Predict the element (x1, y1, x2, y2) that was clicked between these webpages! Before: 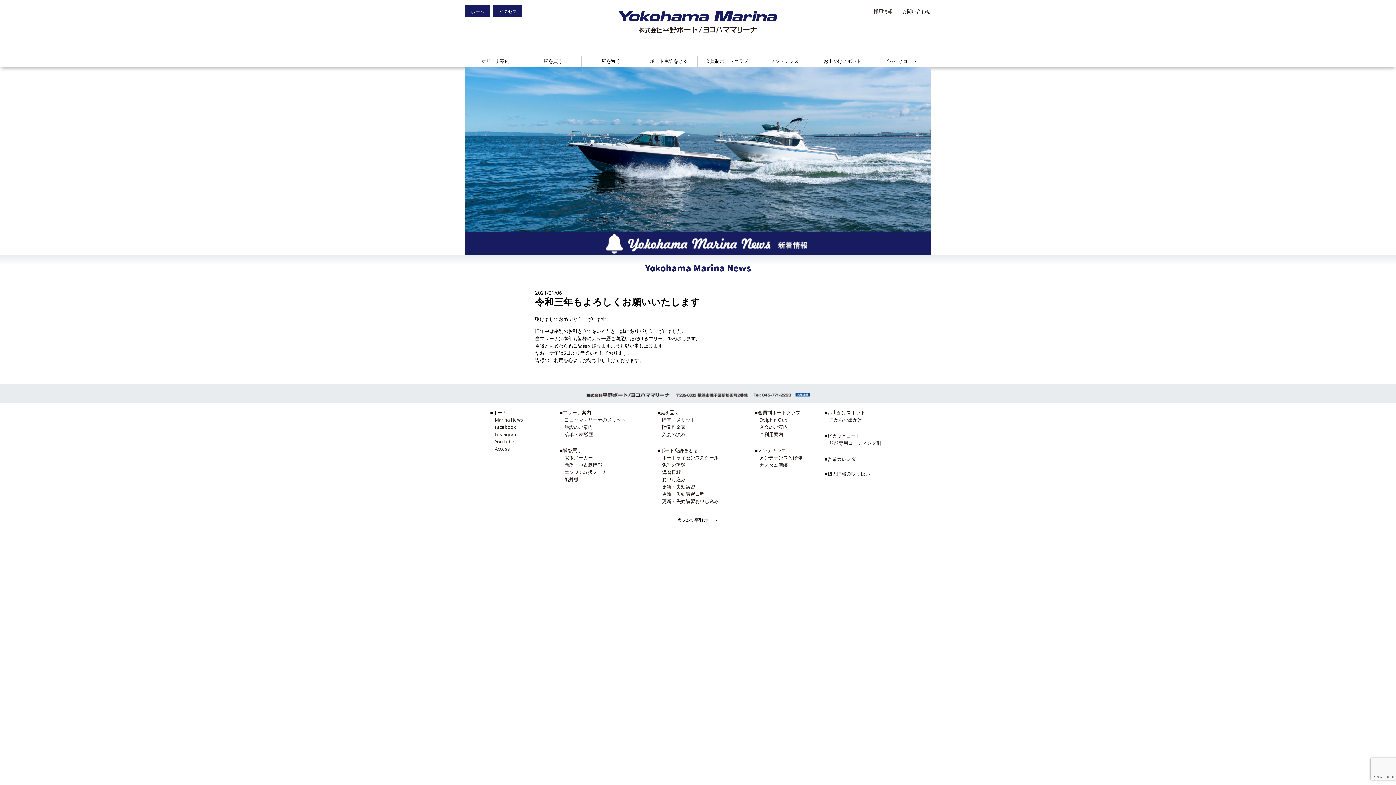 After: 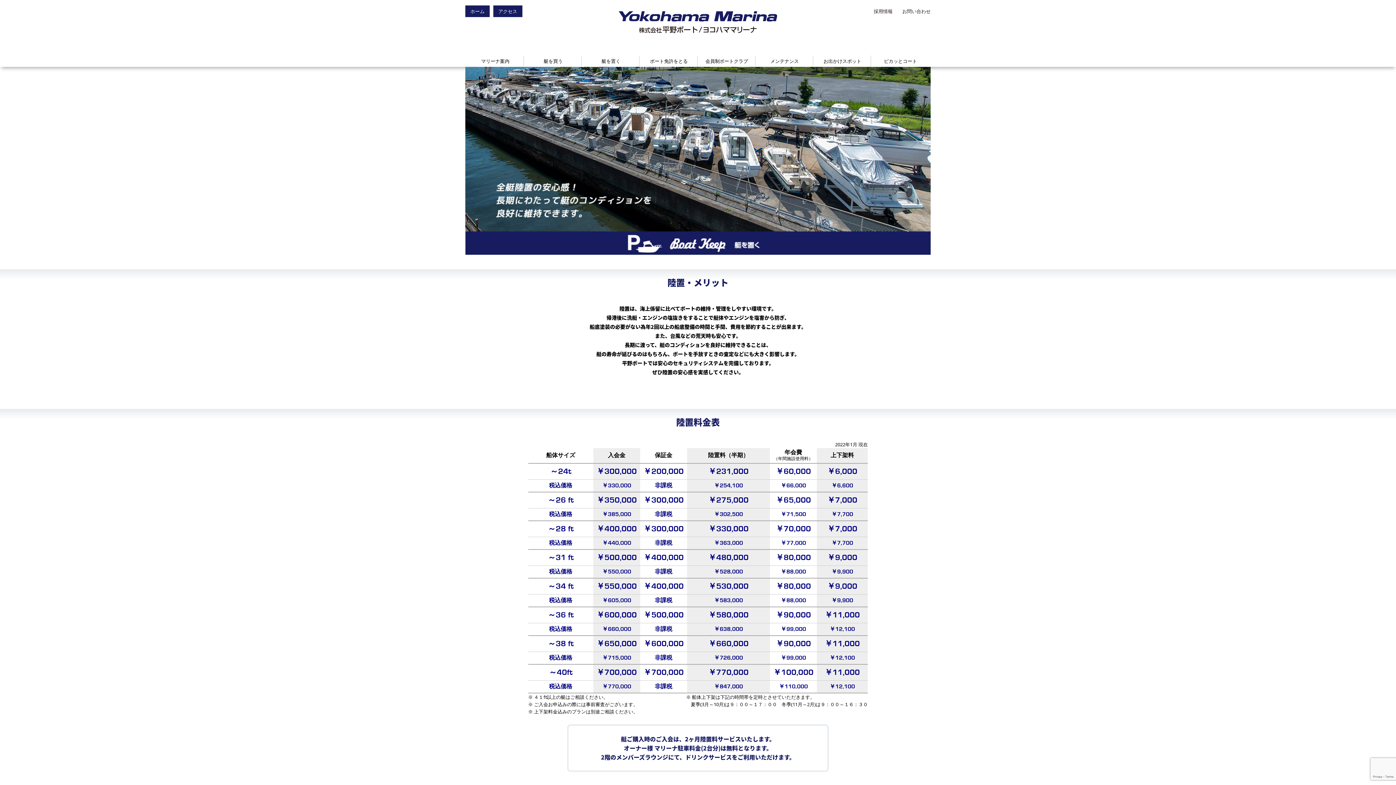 Action: label: 艇を置く bbox: (660, 409, 679, 416)